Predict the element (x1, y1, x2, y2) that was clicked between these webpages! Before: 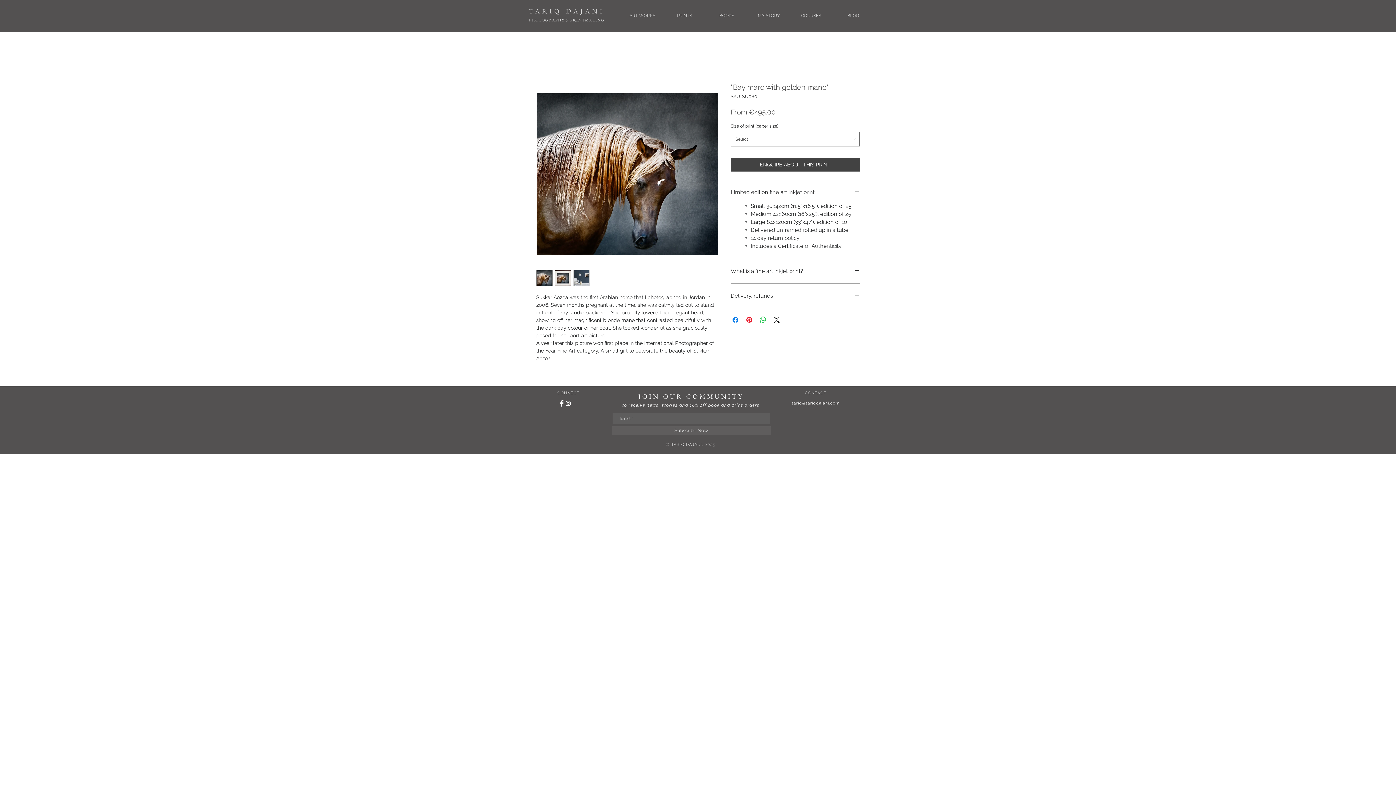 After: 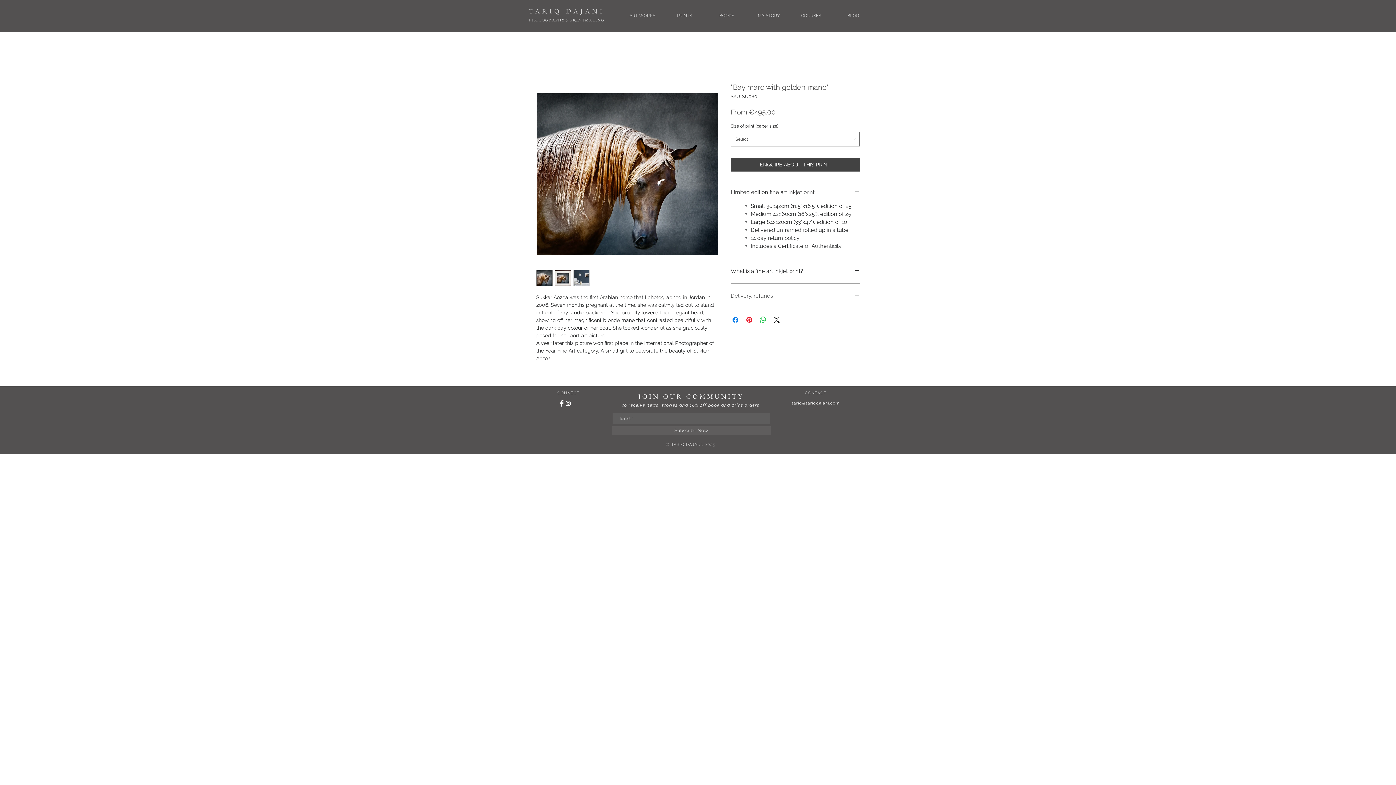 Action: label: Delivery, refunds bbox: (730, 292, 860, 299)